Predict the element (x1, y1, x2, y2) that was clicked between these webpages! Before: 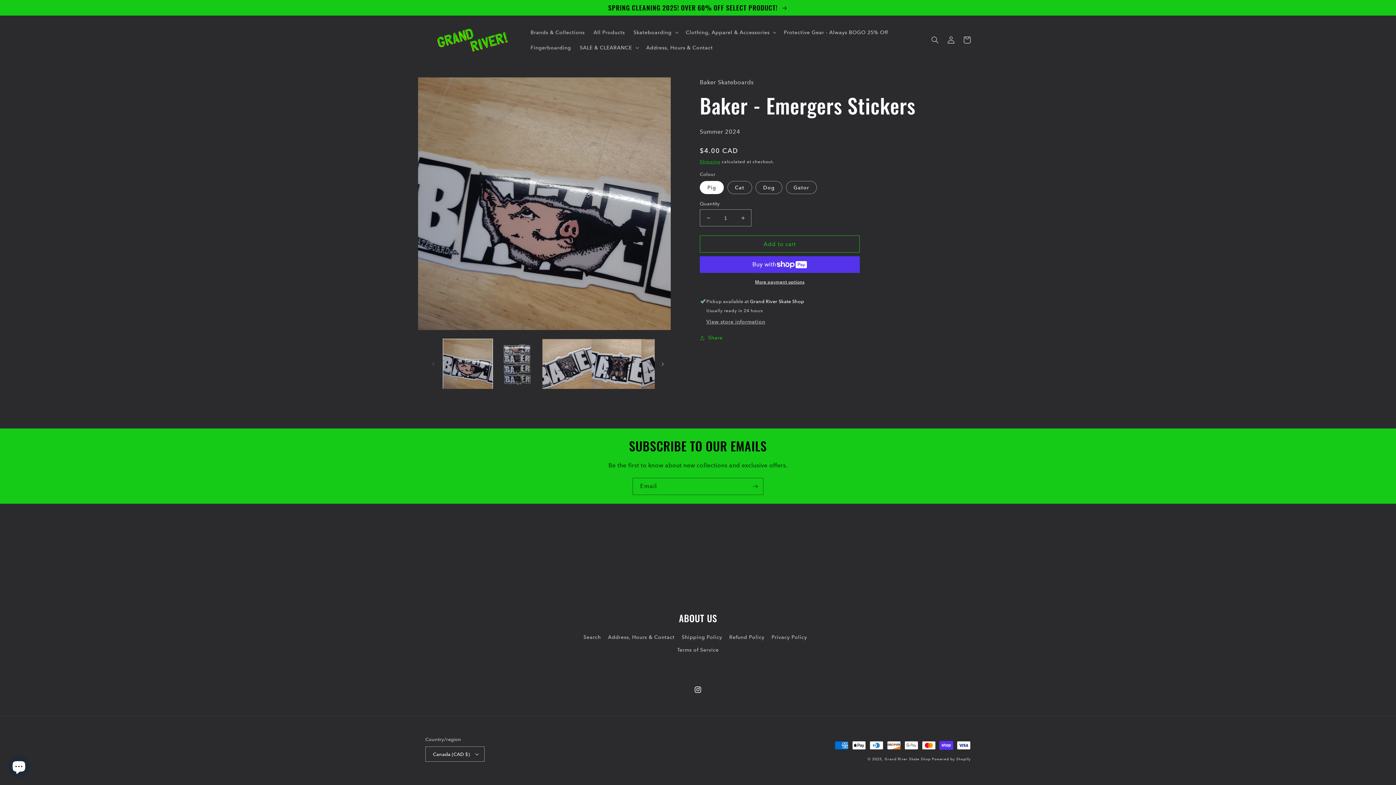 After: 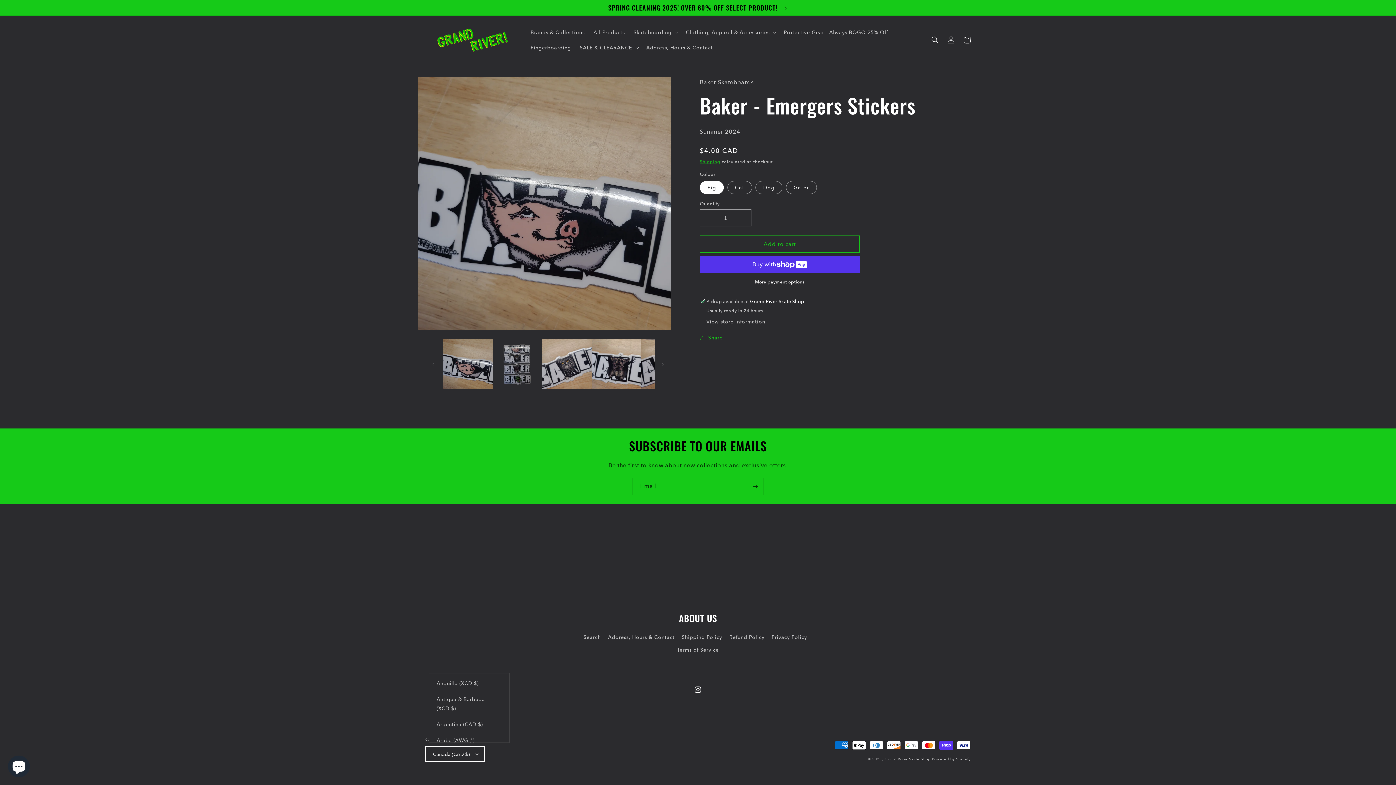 Action: bbox: (425, 746, 484, 762) label: Canada (CAD $)